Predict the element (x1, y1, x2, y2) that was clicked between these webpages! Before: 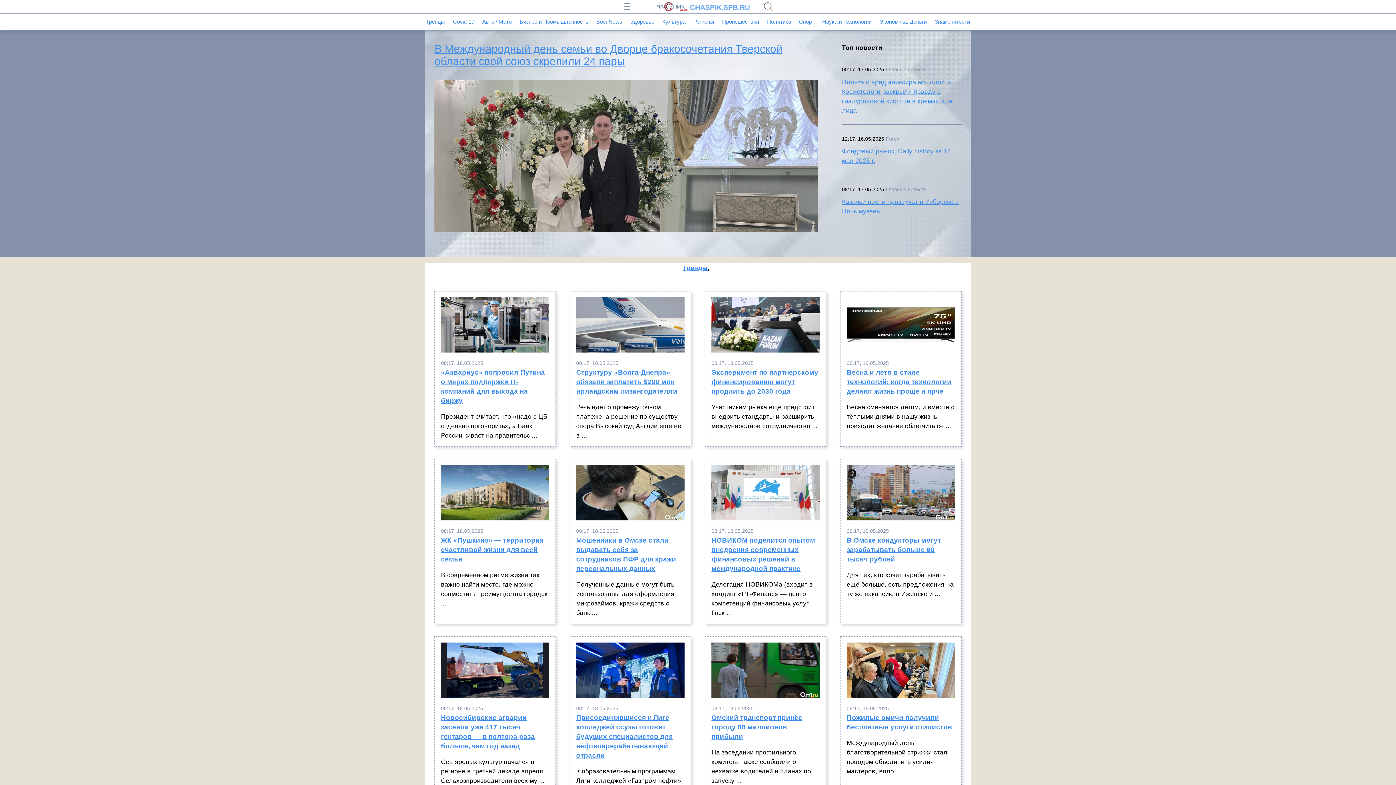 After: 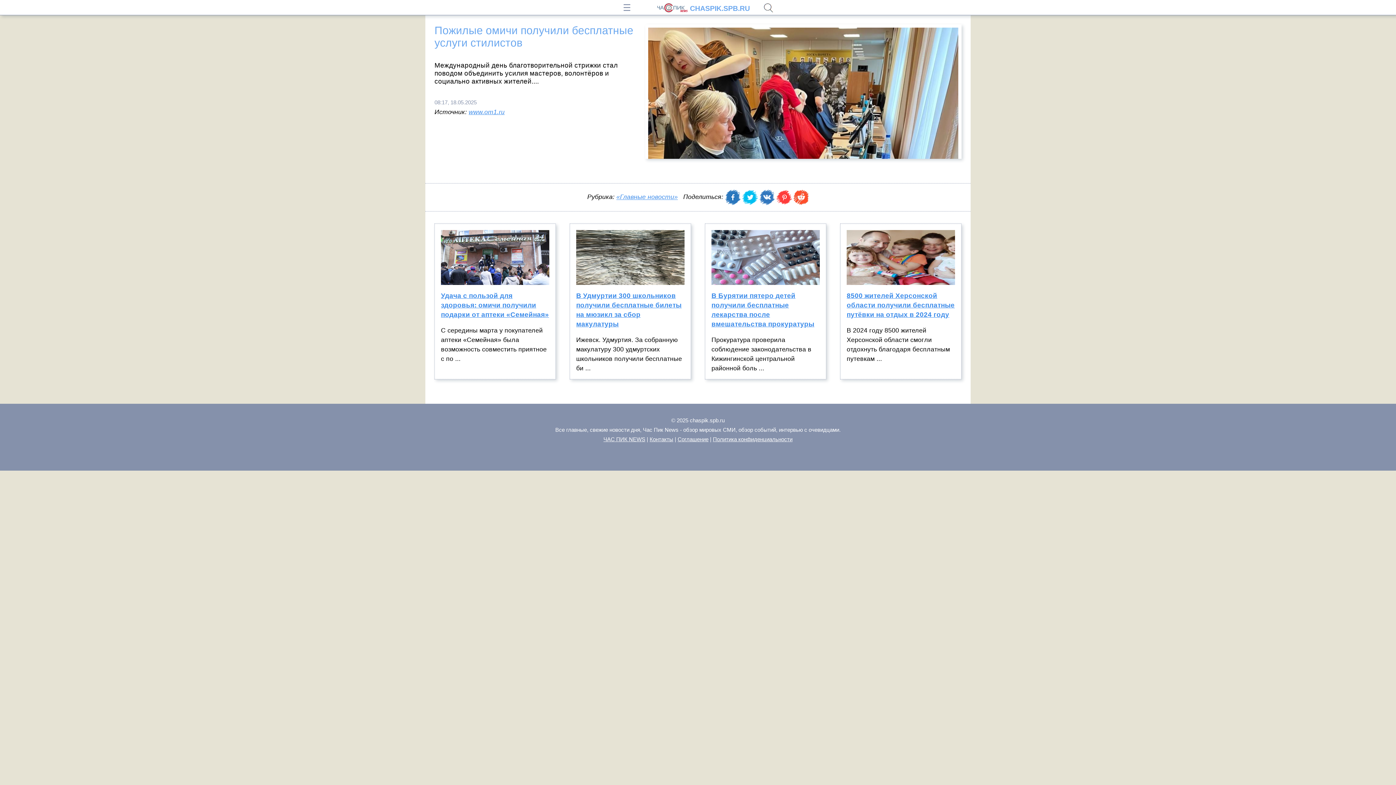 Action: bbox: (846, 713, 955, 738) label: Пожилые омичи получили бесплатные услуги стилистов